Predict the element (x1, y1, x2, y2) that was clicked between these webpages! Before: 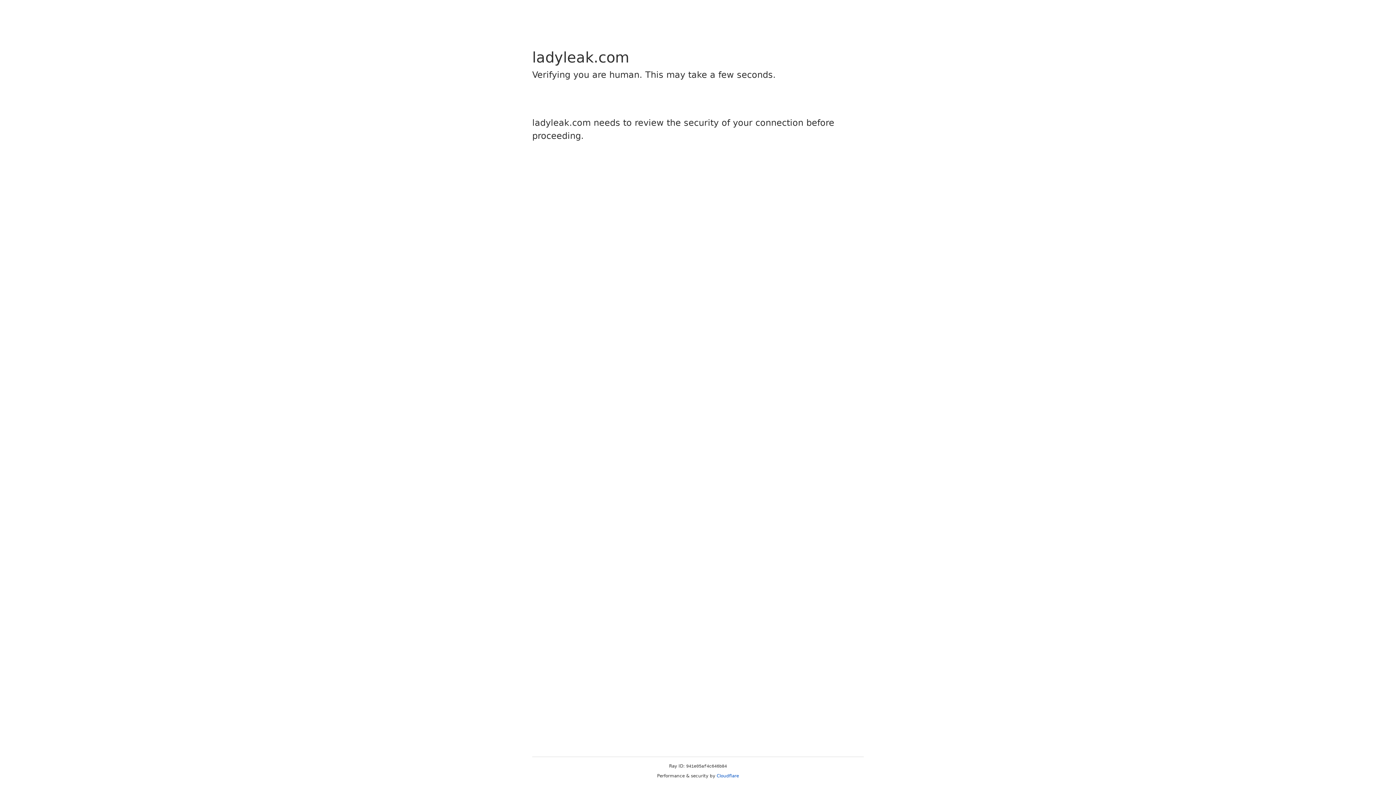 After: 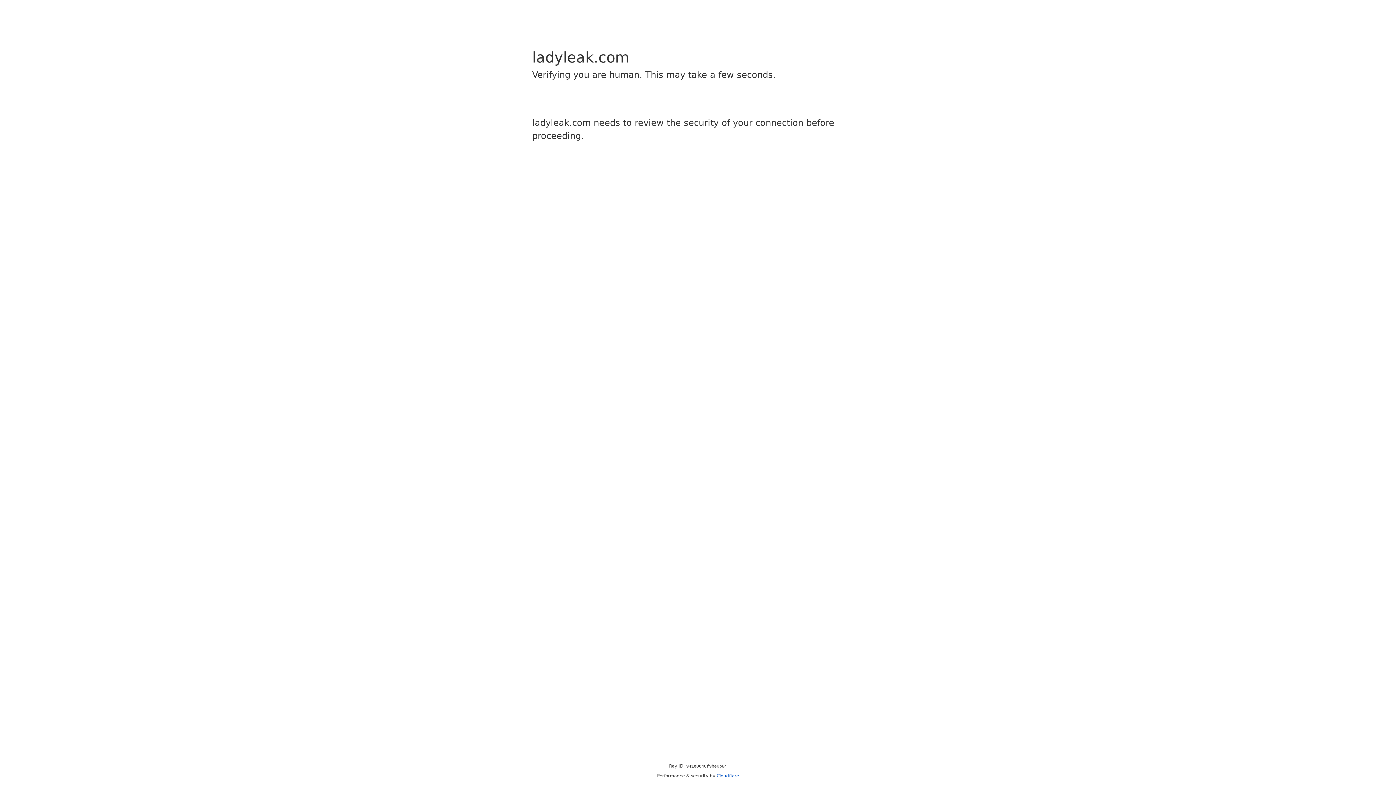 Action: bbox: (716, 773, 739, 778) label: Cloudflare